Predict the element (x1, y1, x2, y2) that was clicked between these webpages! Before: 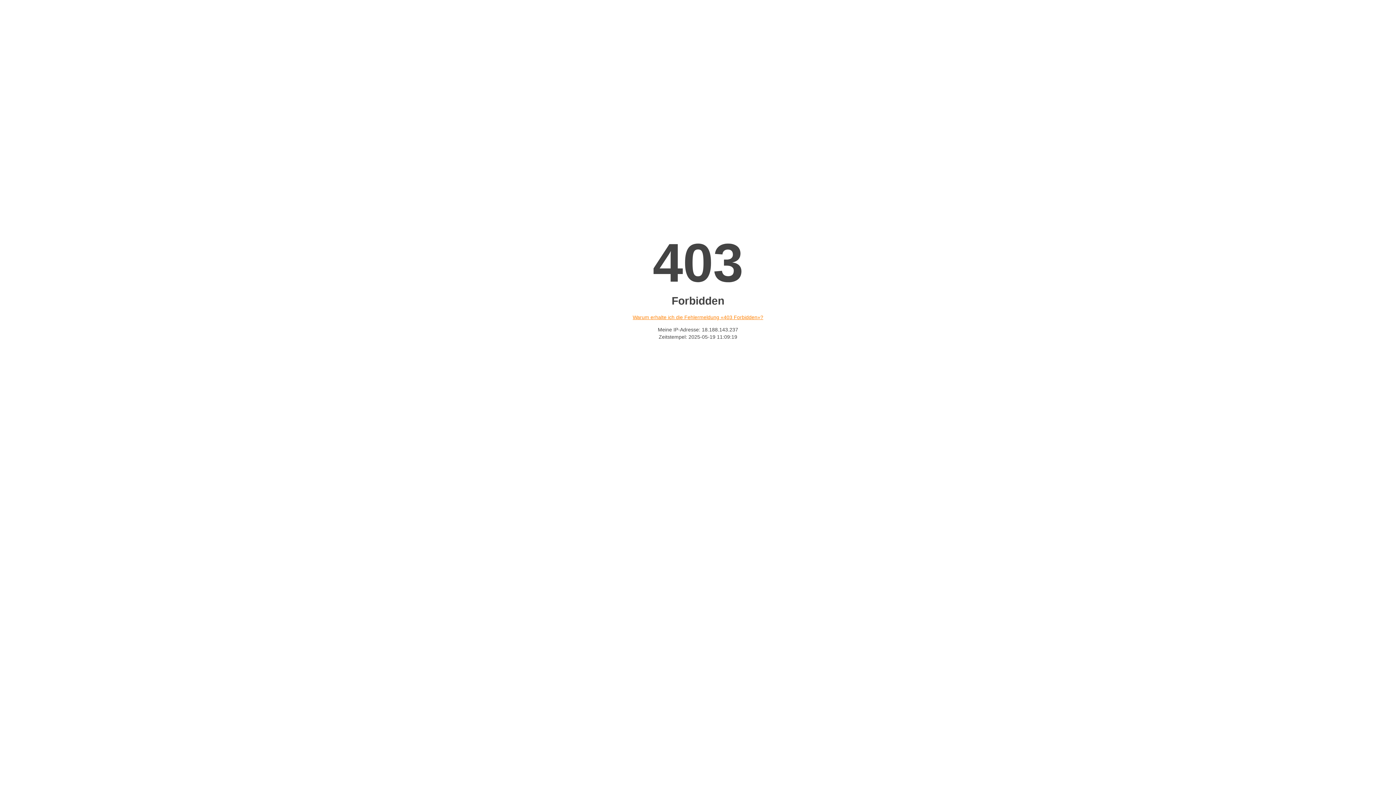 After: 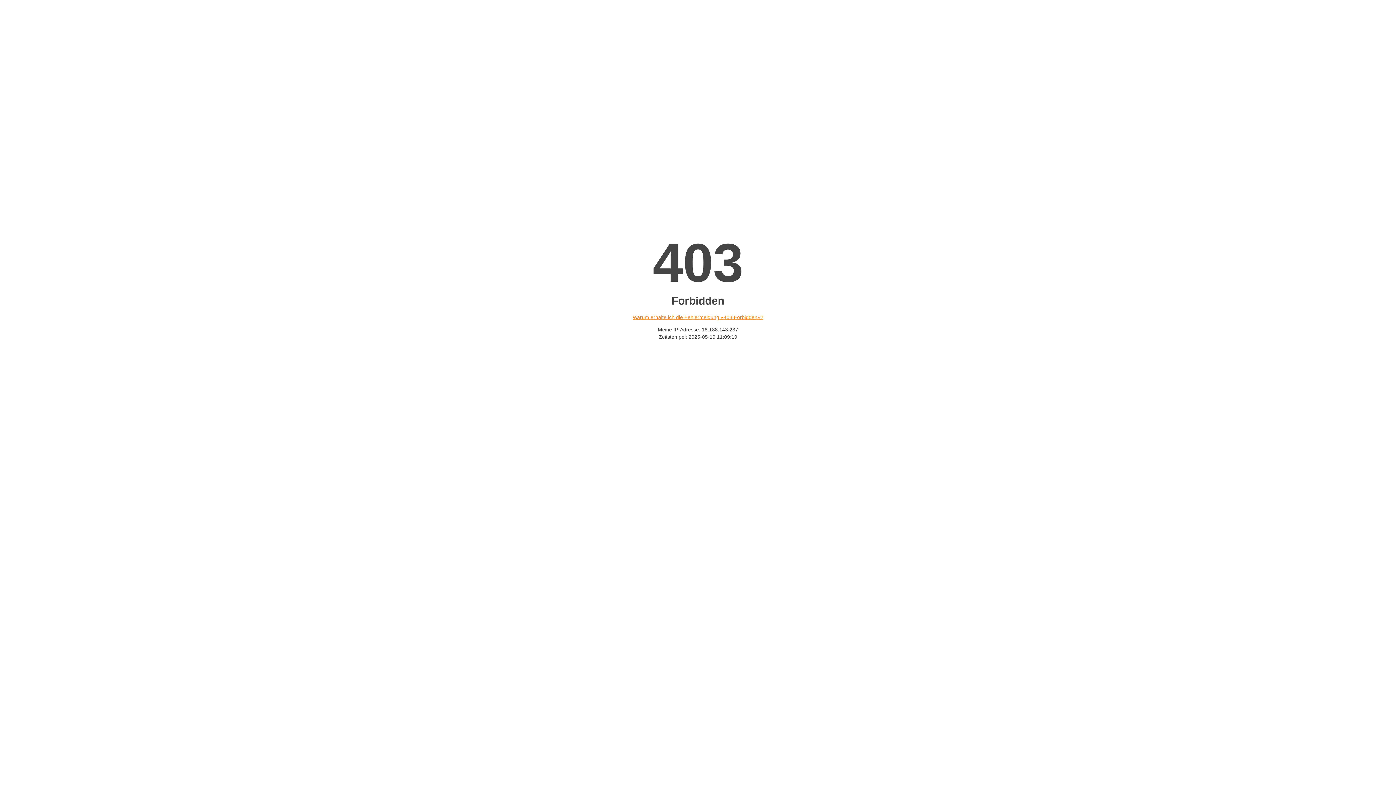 Action: bbox: (632, 314, 763, 320) label: Warum erhalte ich die Fehlermeldung «403 Forbidden»?